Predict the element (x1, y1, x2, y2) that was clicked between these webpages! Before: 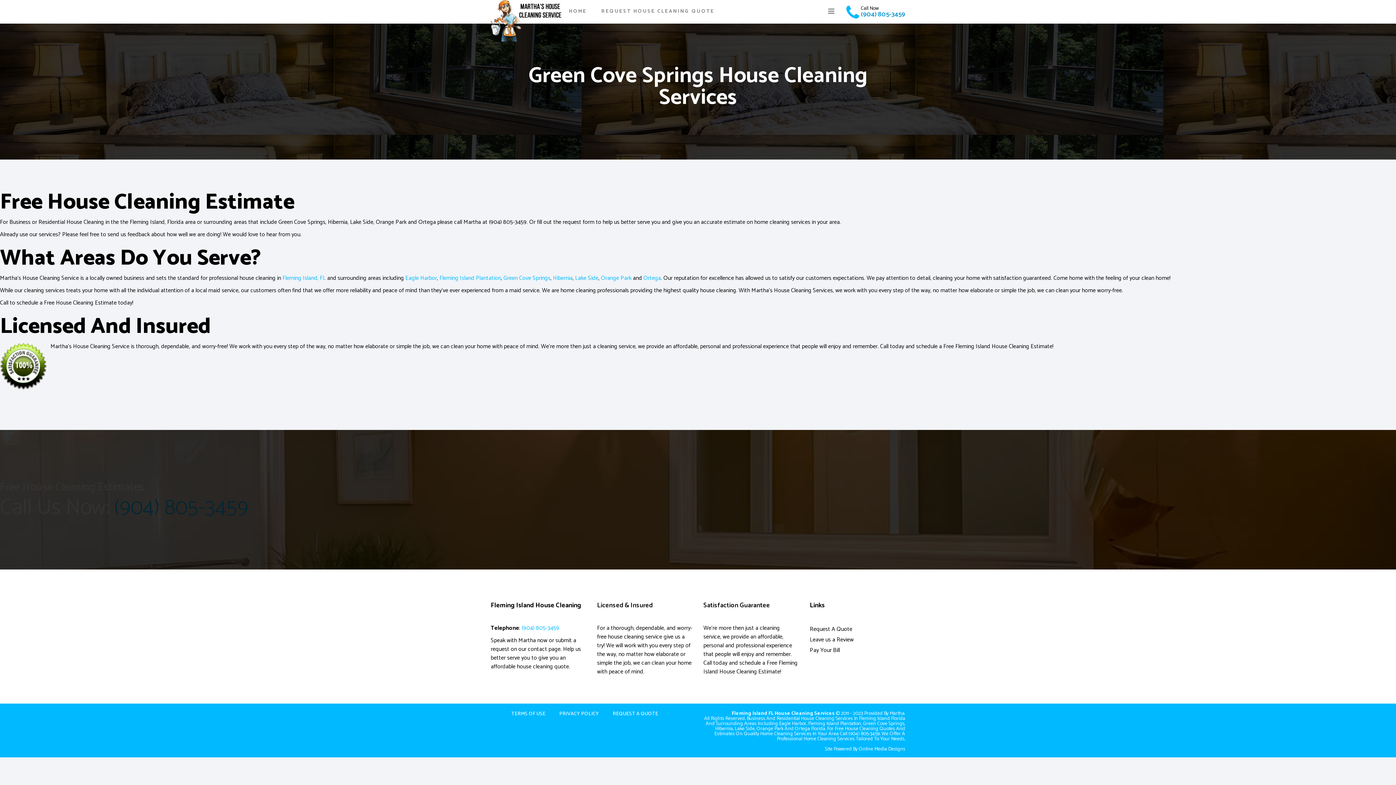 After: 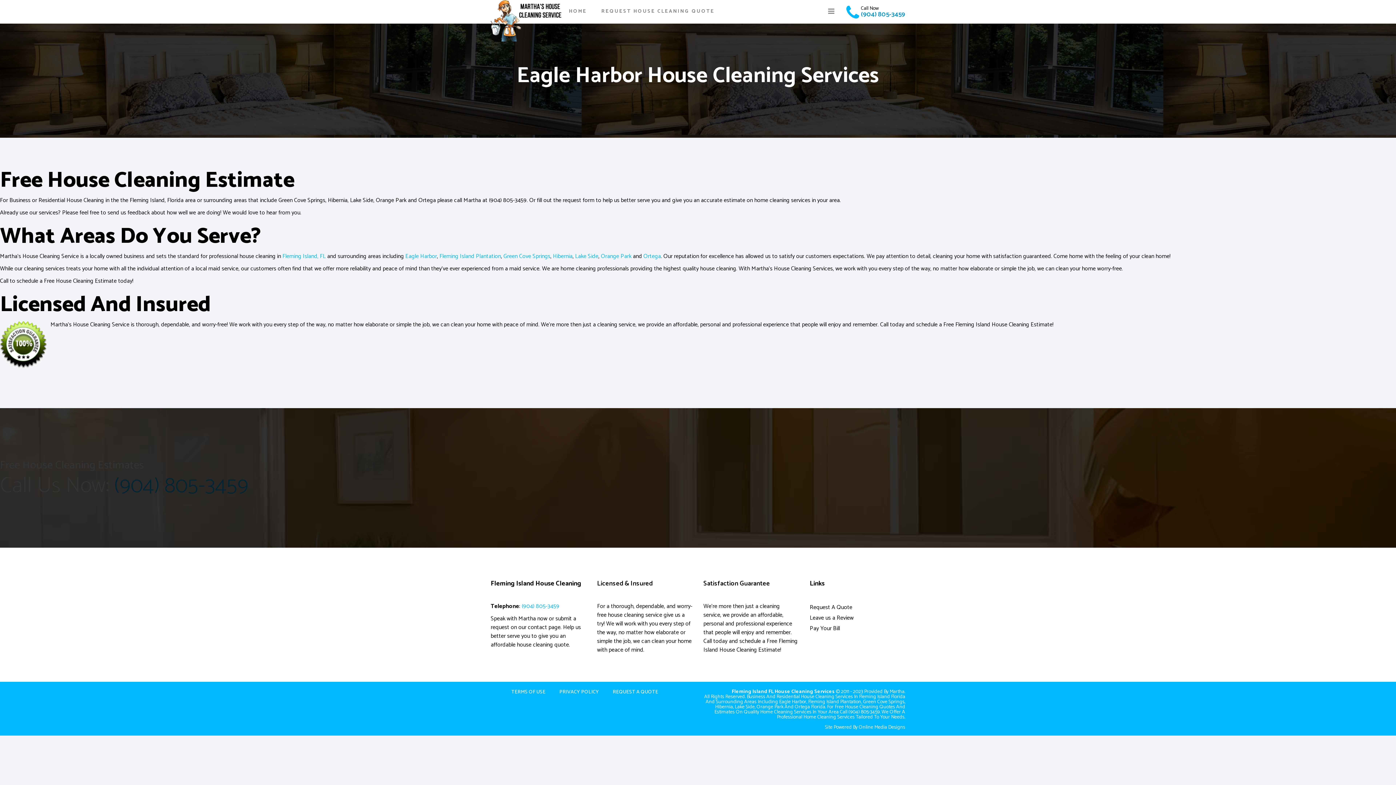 Action: label: Eagle Harbor bbox: (405, 273, 437, 283)